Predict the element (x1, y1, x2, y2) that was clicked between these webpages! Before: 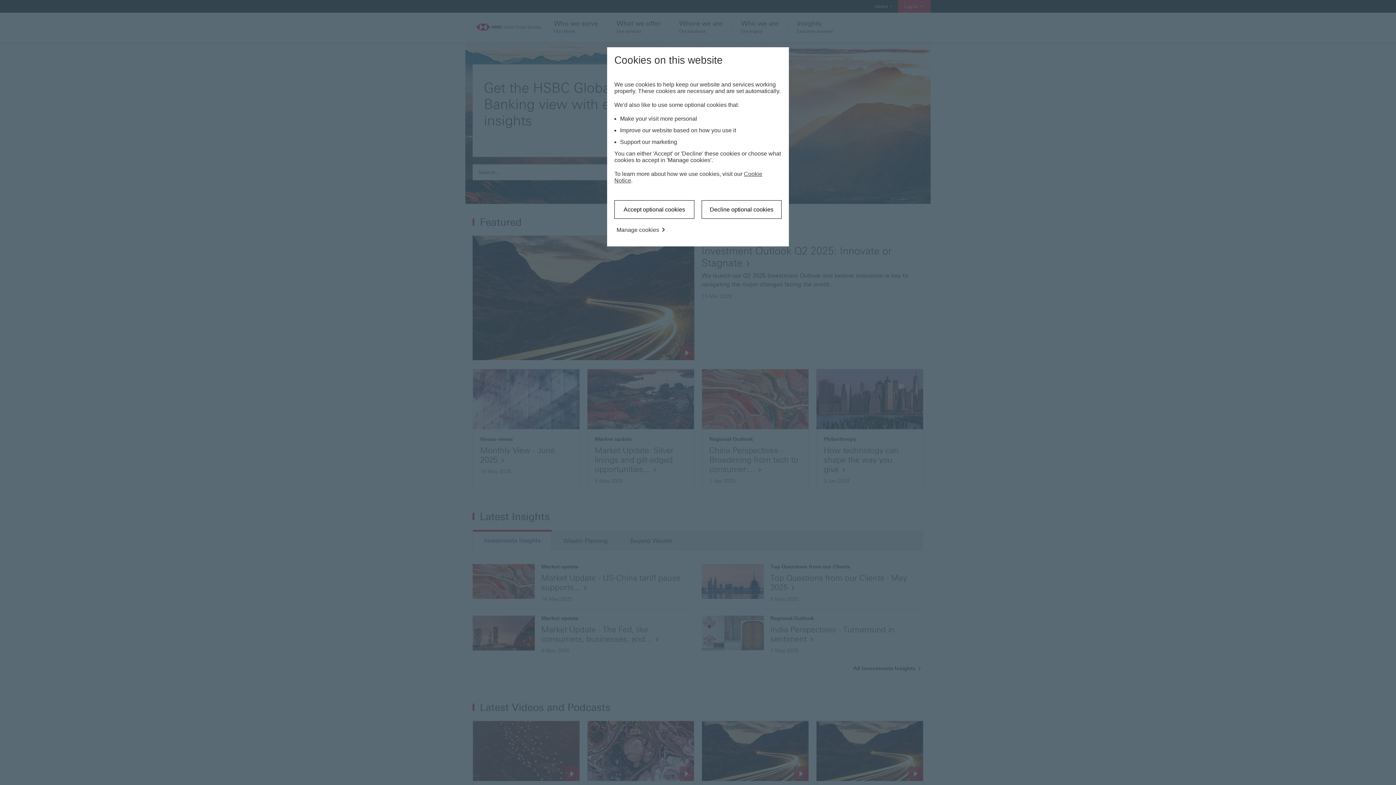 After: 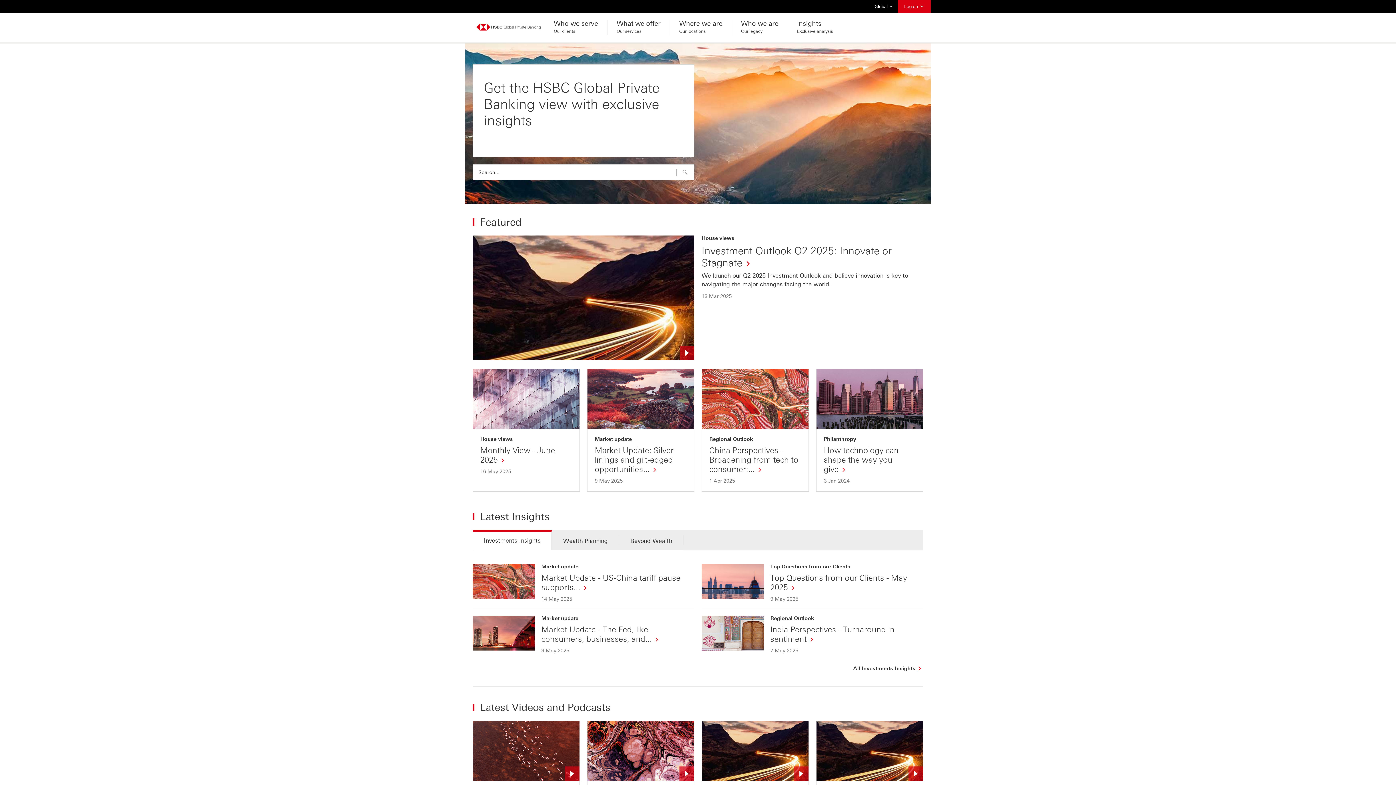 Action: bbox: (701, 200, 781, 218) label: Decline optional cookies